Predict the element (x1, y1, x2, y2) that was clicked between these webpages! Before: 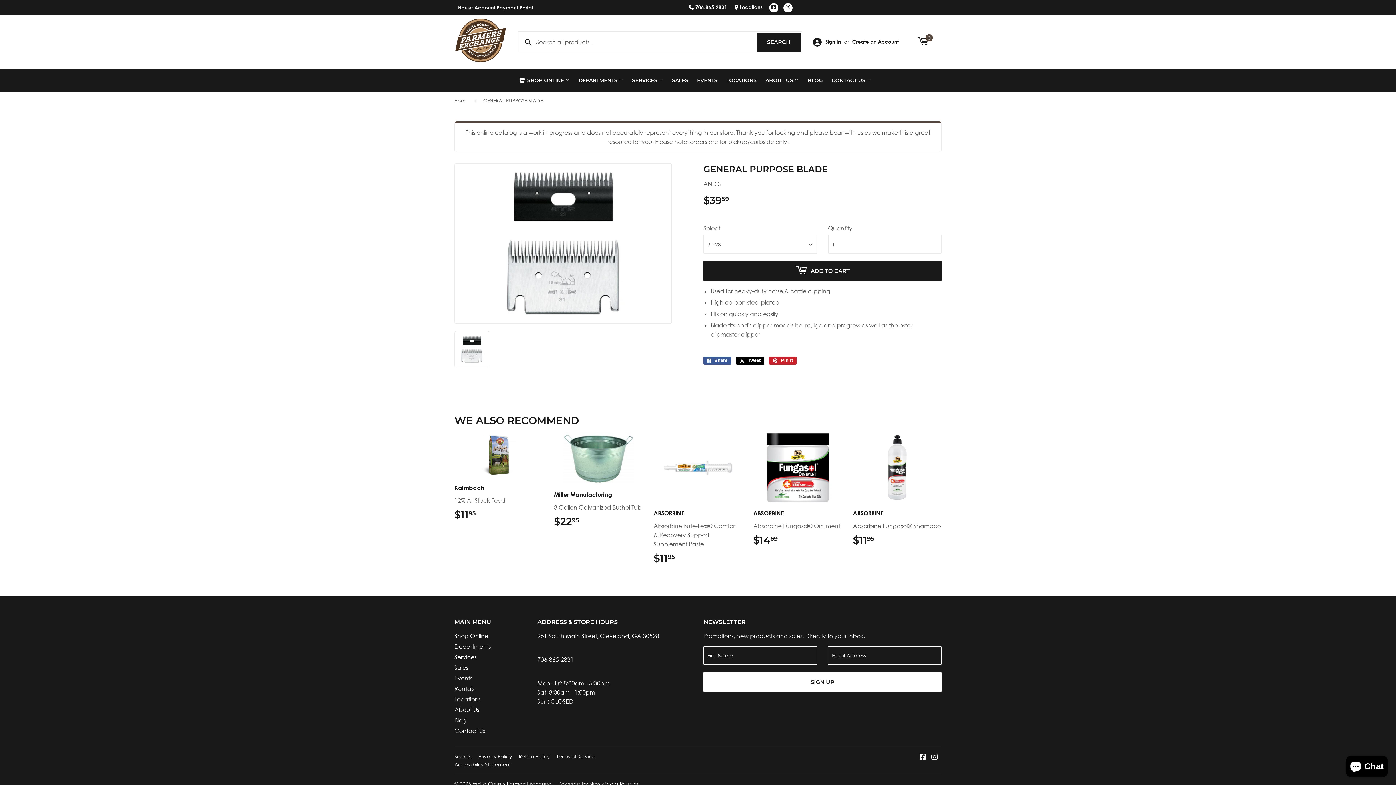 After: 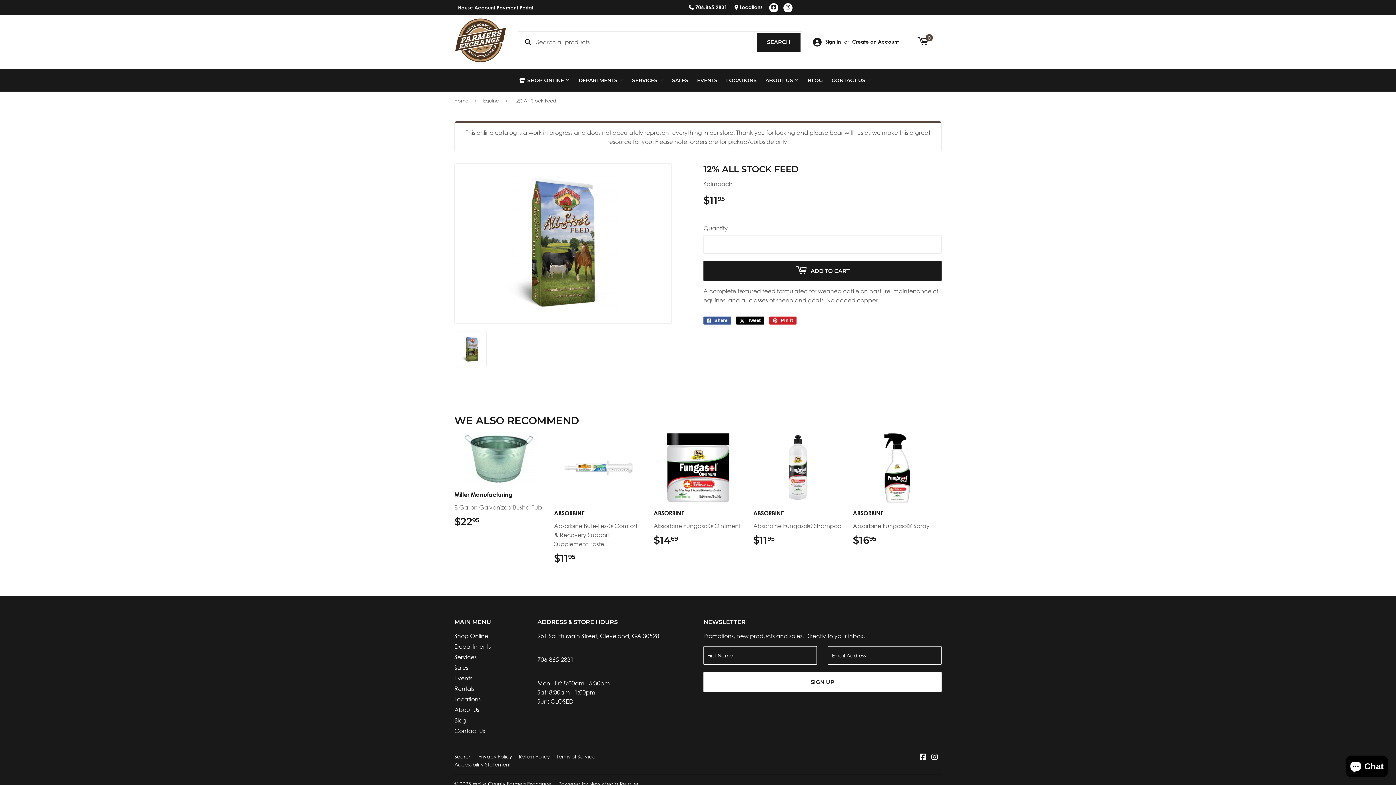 Action: bbox: (454, 432, 543, 520) label: Kalmbach

12% All Stock Feed

REGULAR PRICE
$1195
$11.95